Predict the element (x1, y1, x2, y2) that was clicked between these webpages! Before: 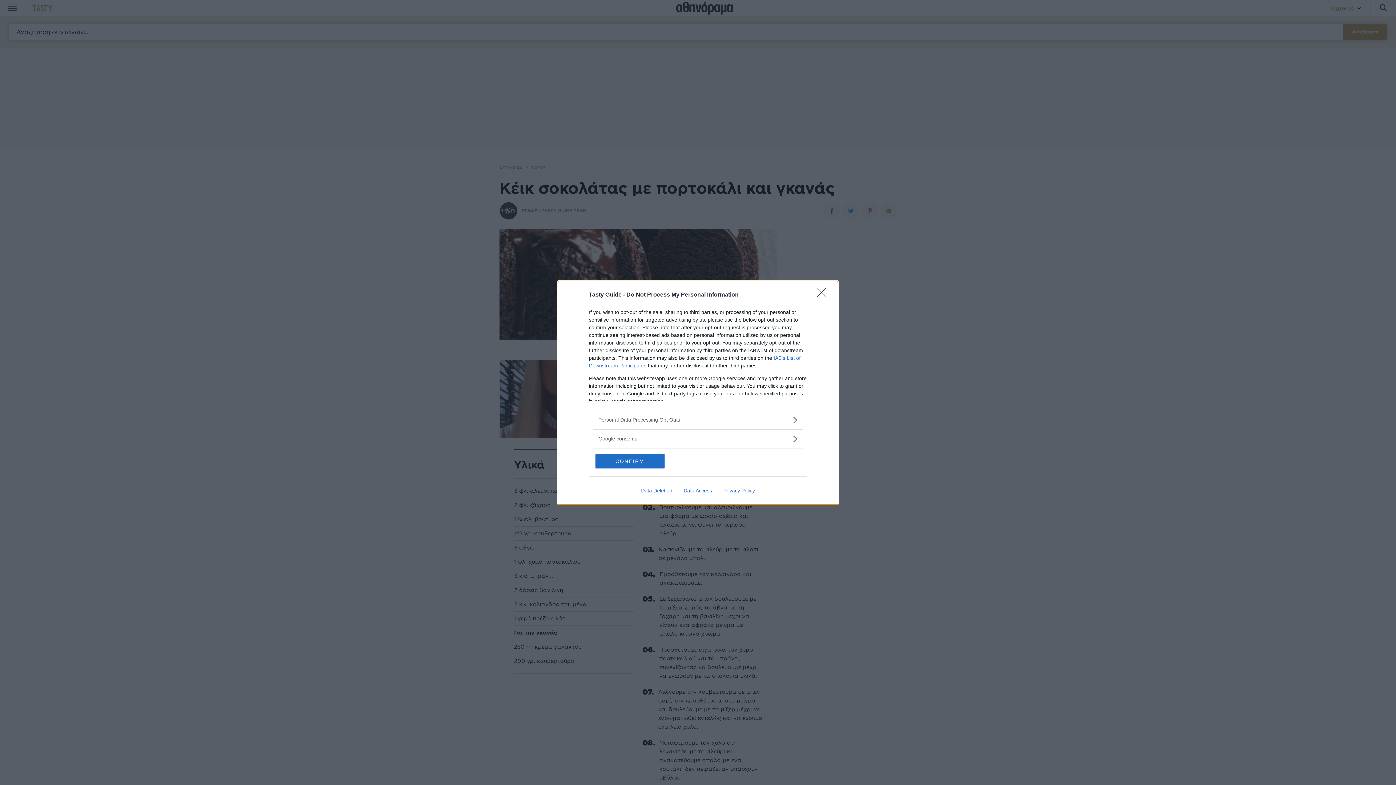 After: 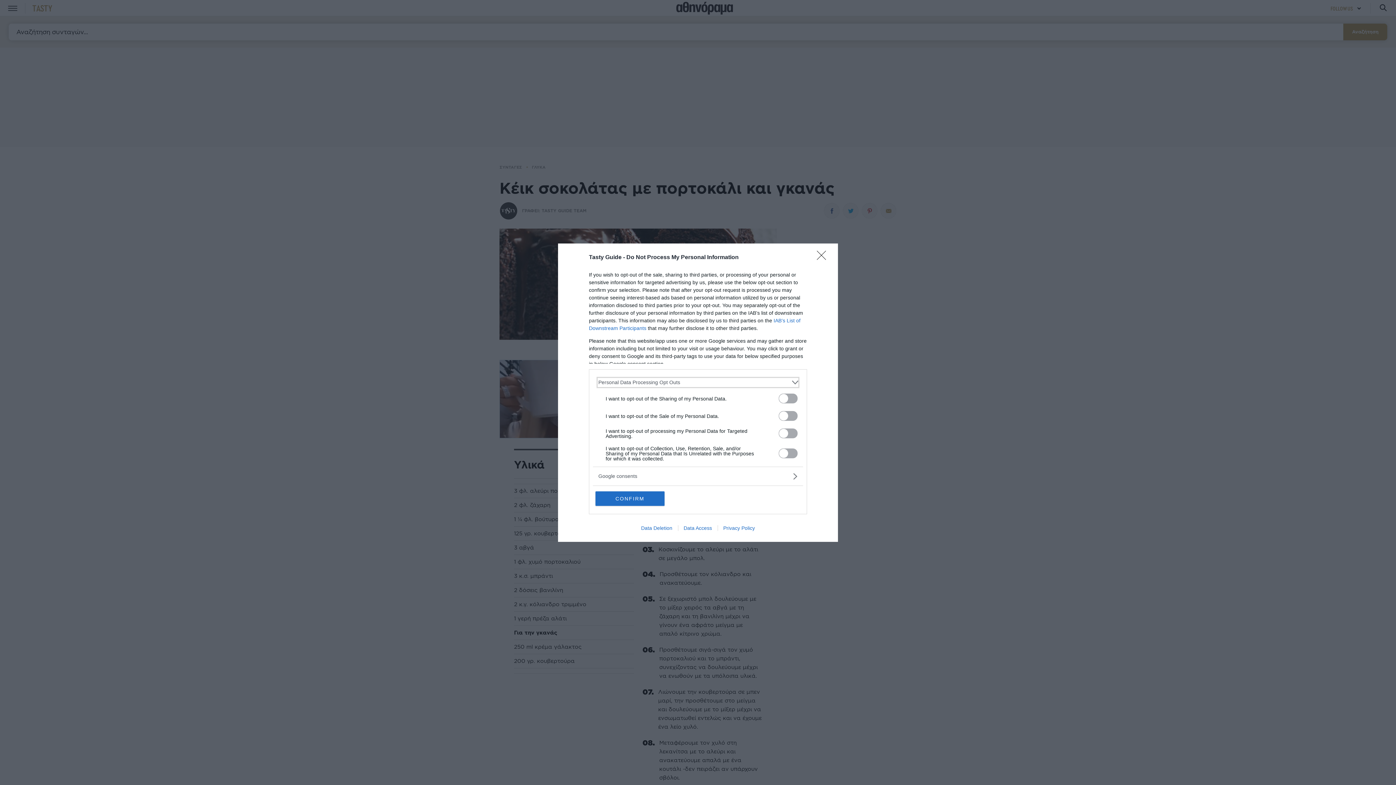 Action: label: Opt-Outs bbox: (598, 416, 797, 423)